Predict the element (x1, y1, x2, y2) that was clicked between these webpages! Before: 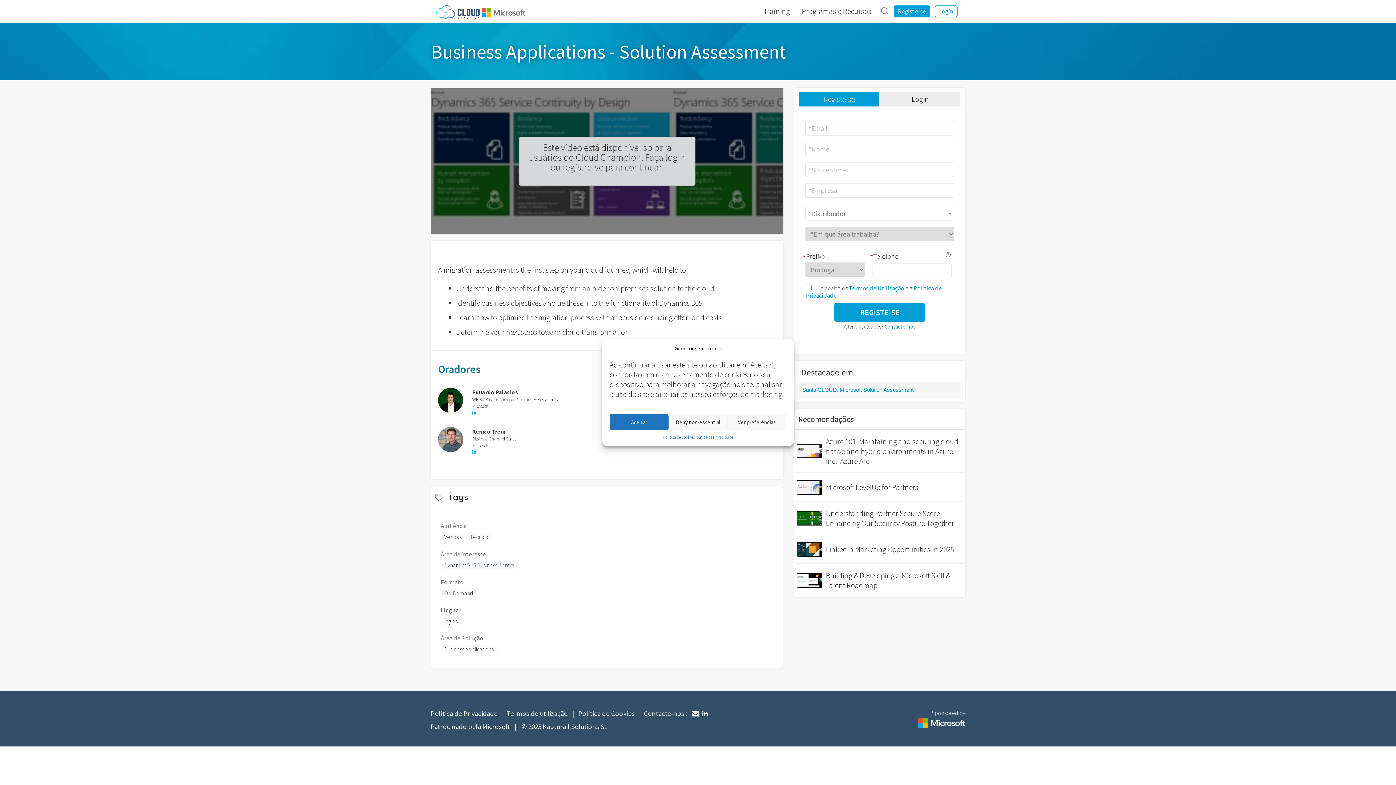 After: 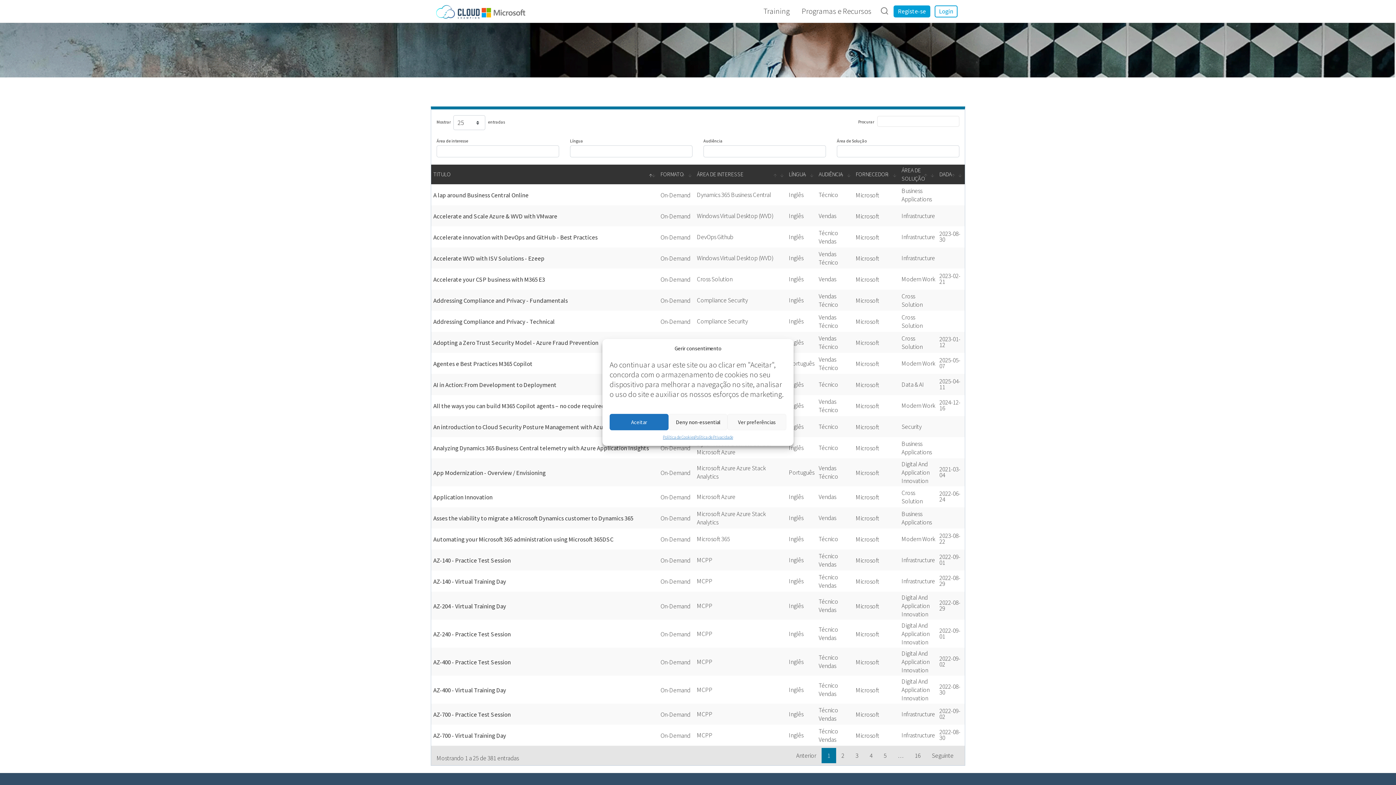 Action: bbox: (440, 589, 476, 597) label: On-Demand